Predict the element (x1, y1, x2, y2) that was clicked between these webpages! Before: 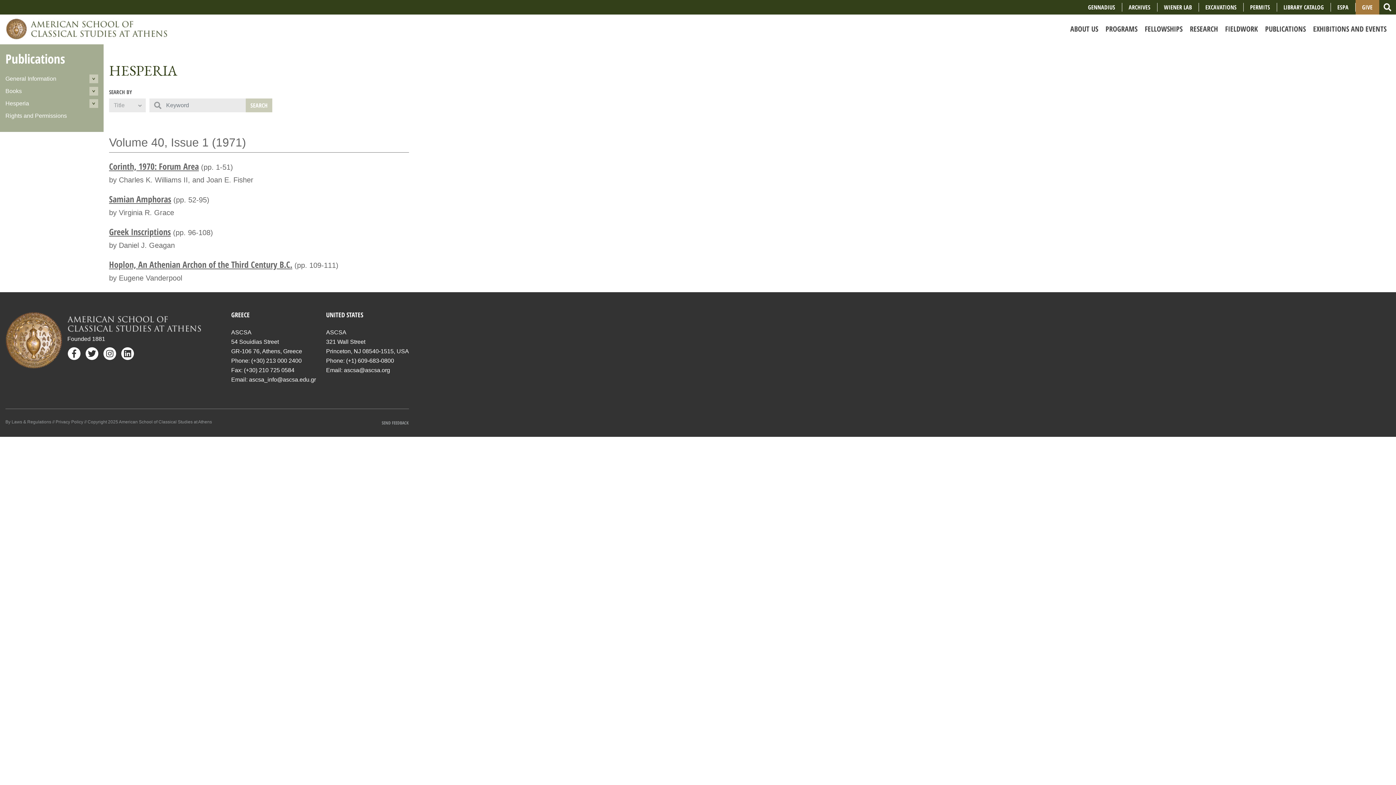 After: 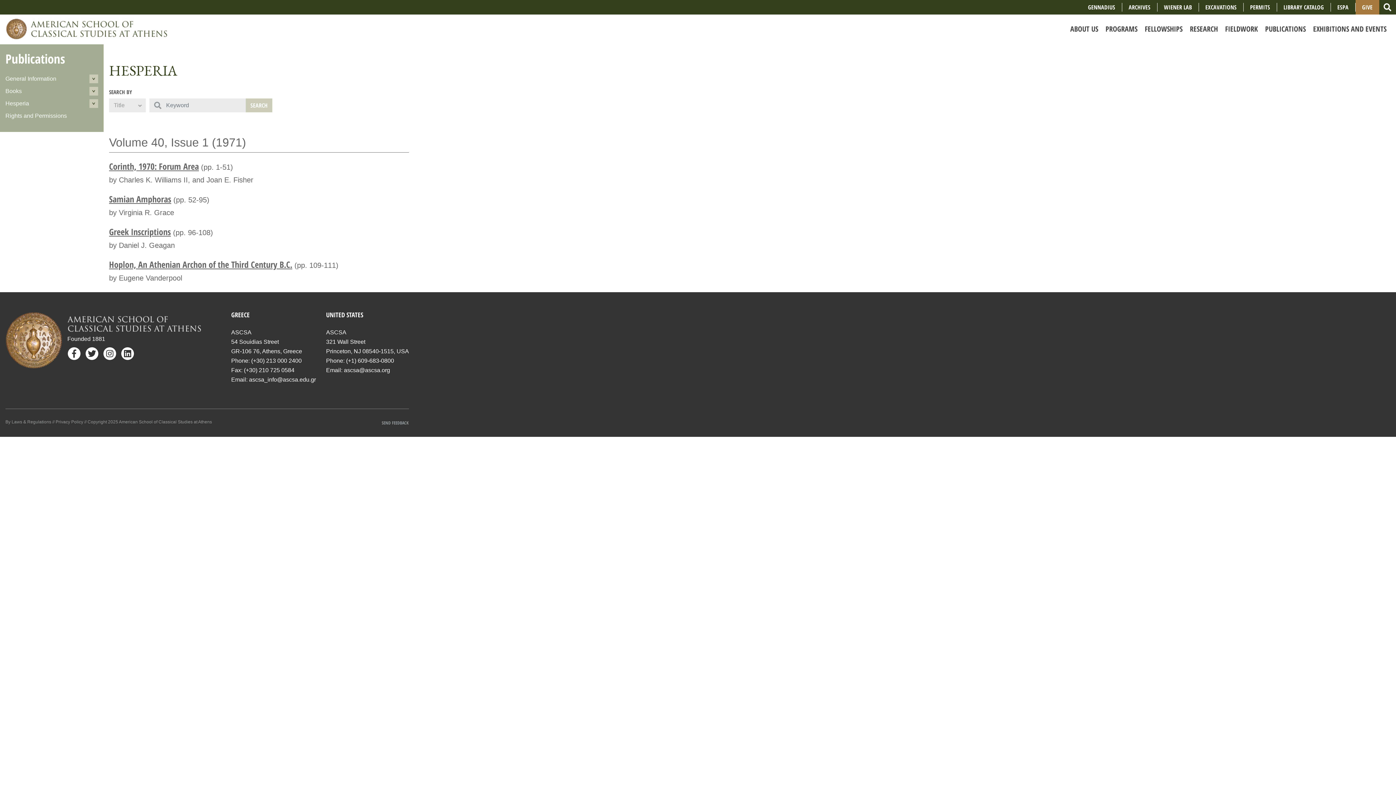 Action: label: SEND FEEDBACK bbox: (377, 417, 409, 429)